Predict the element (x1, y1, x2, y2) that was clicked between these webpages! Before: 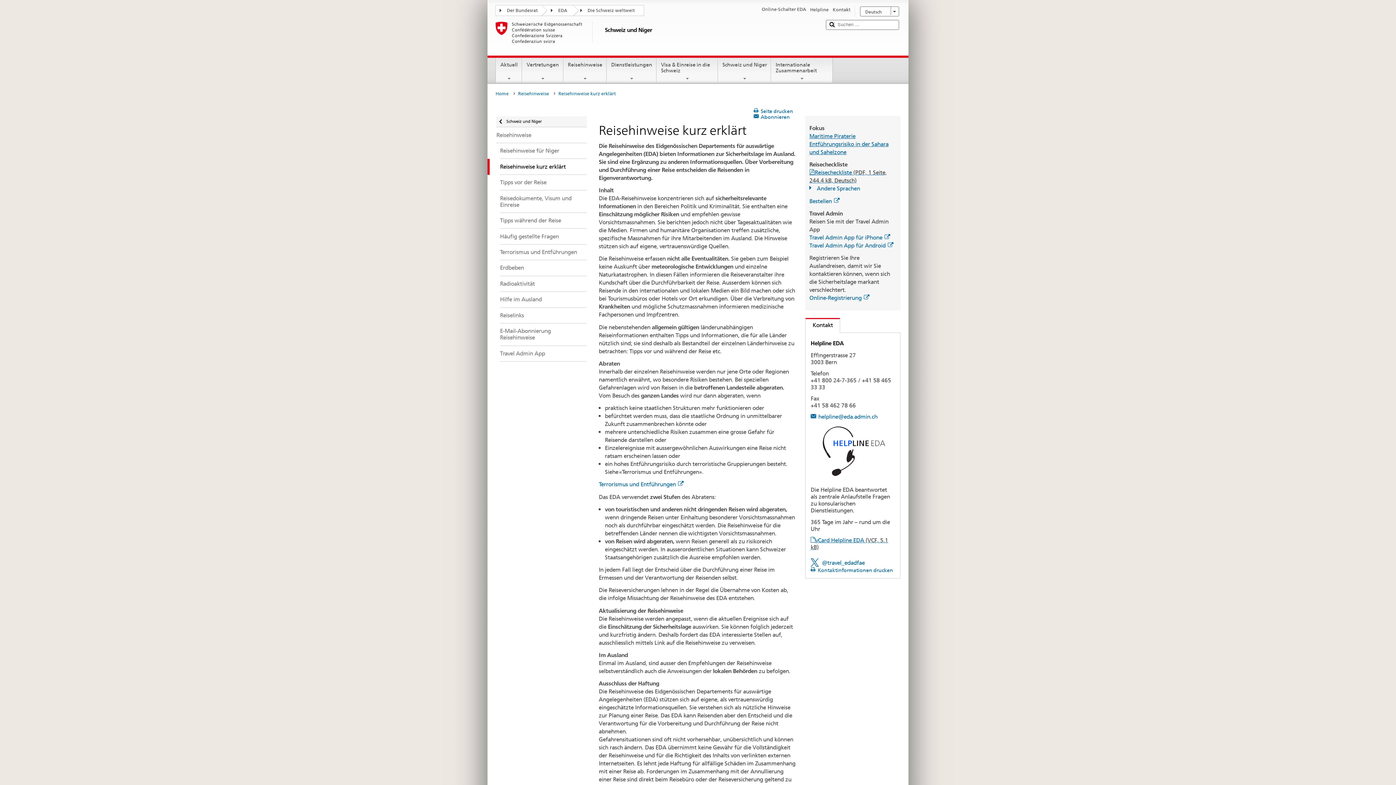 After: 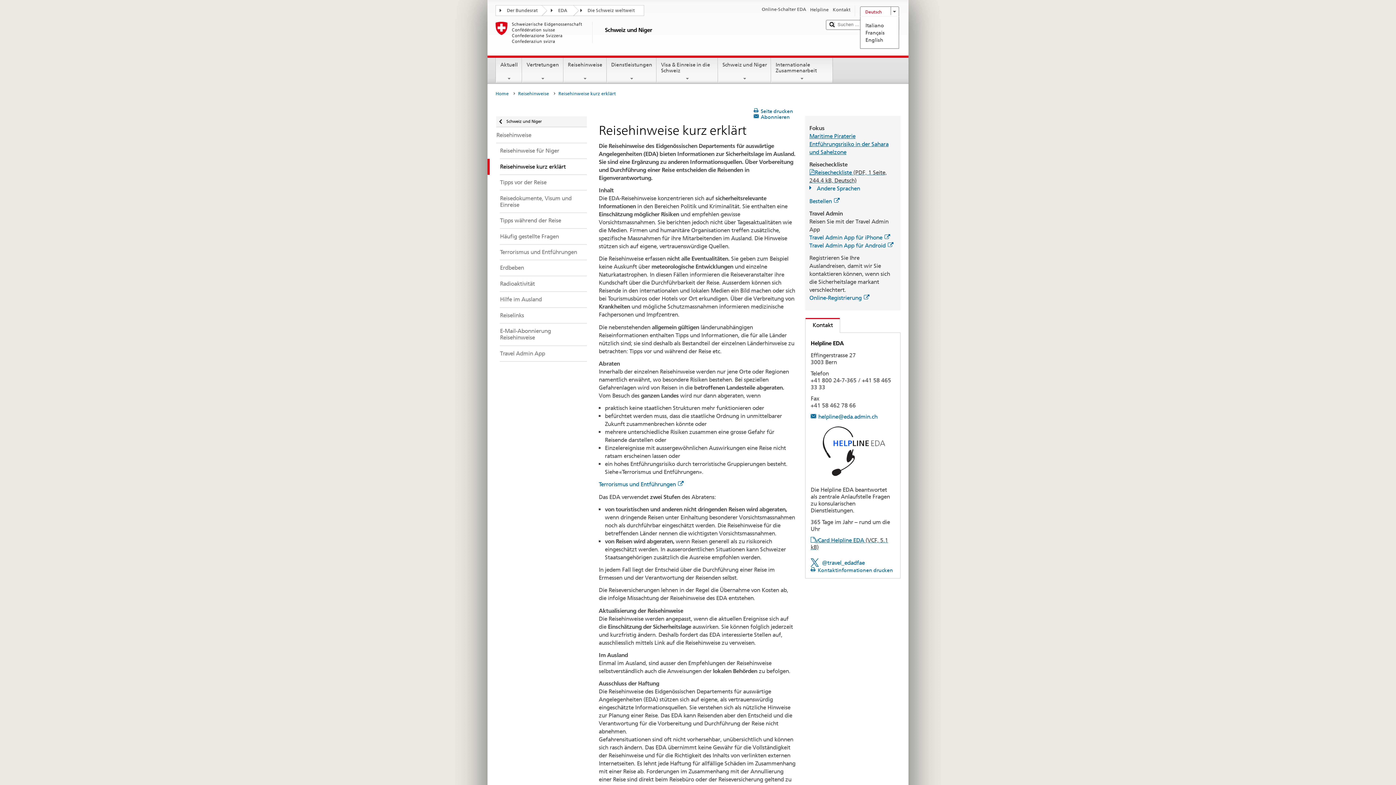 Action: bbox: (860, 6, 899, 16) label: Deutsch